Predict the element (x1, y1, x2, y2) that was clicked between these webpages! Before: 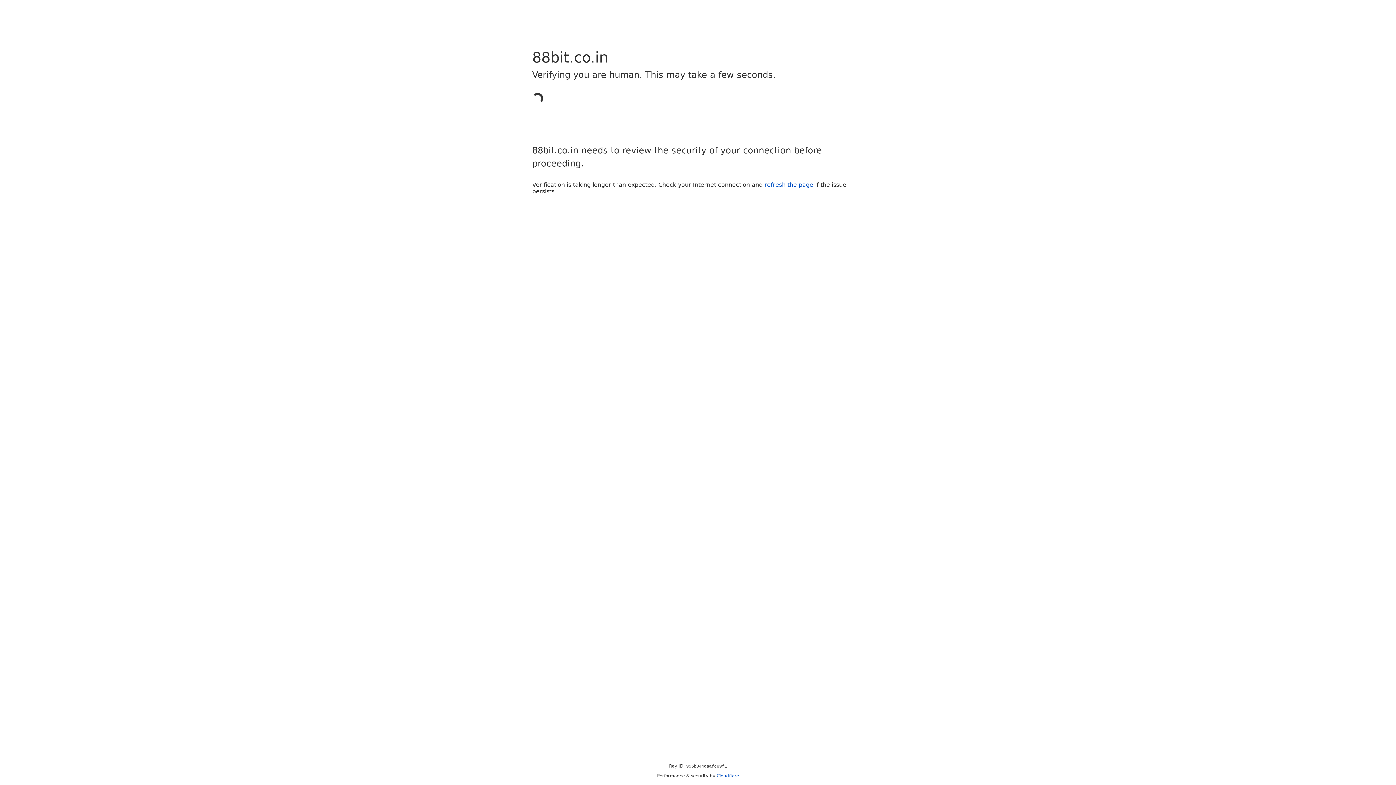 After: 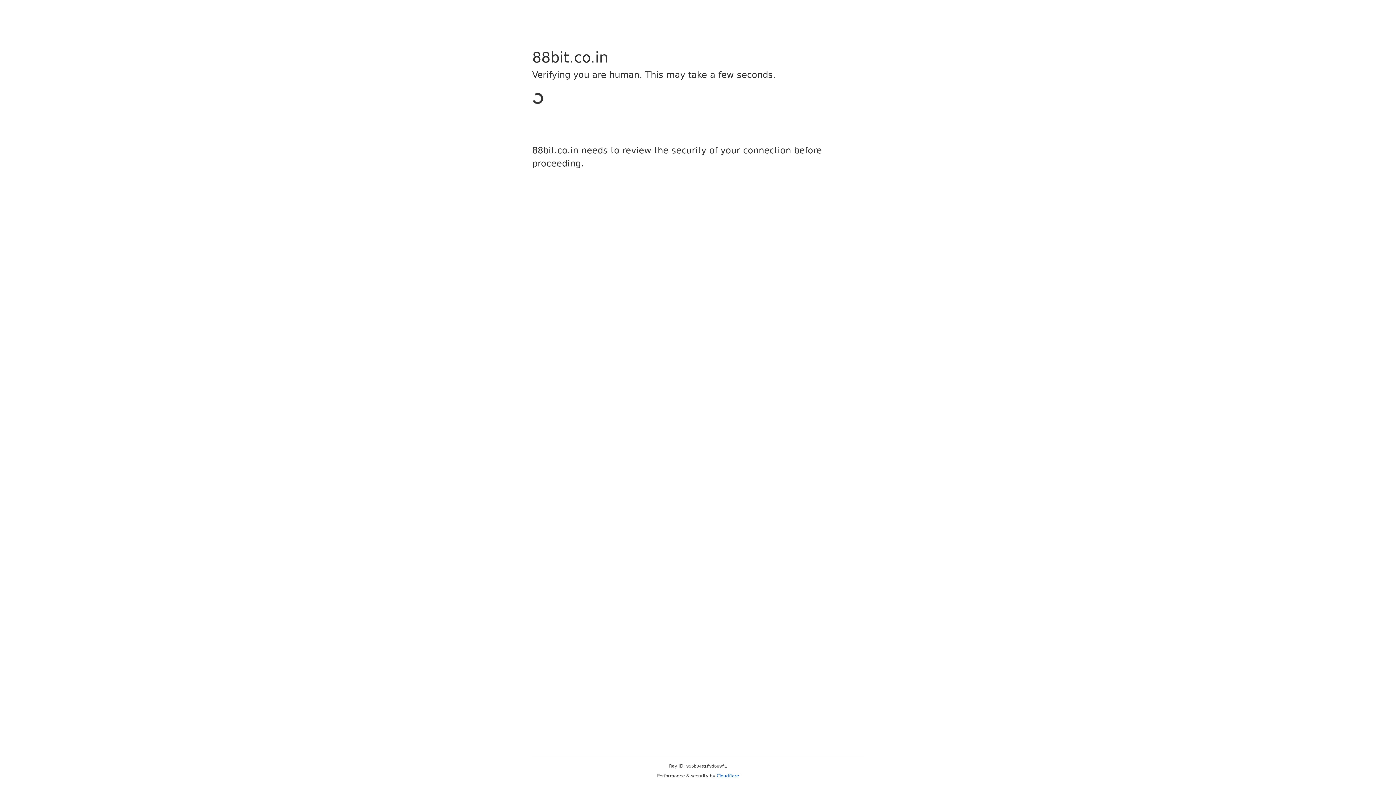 Action: label: Cloudflare bbox: (716, 773, 739, 778)